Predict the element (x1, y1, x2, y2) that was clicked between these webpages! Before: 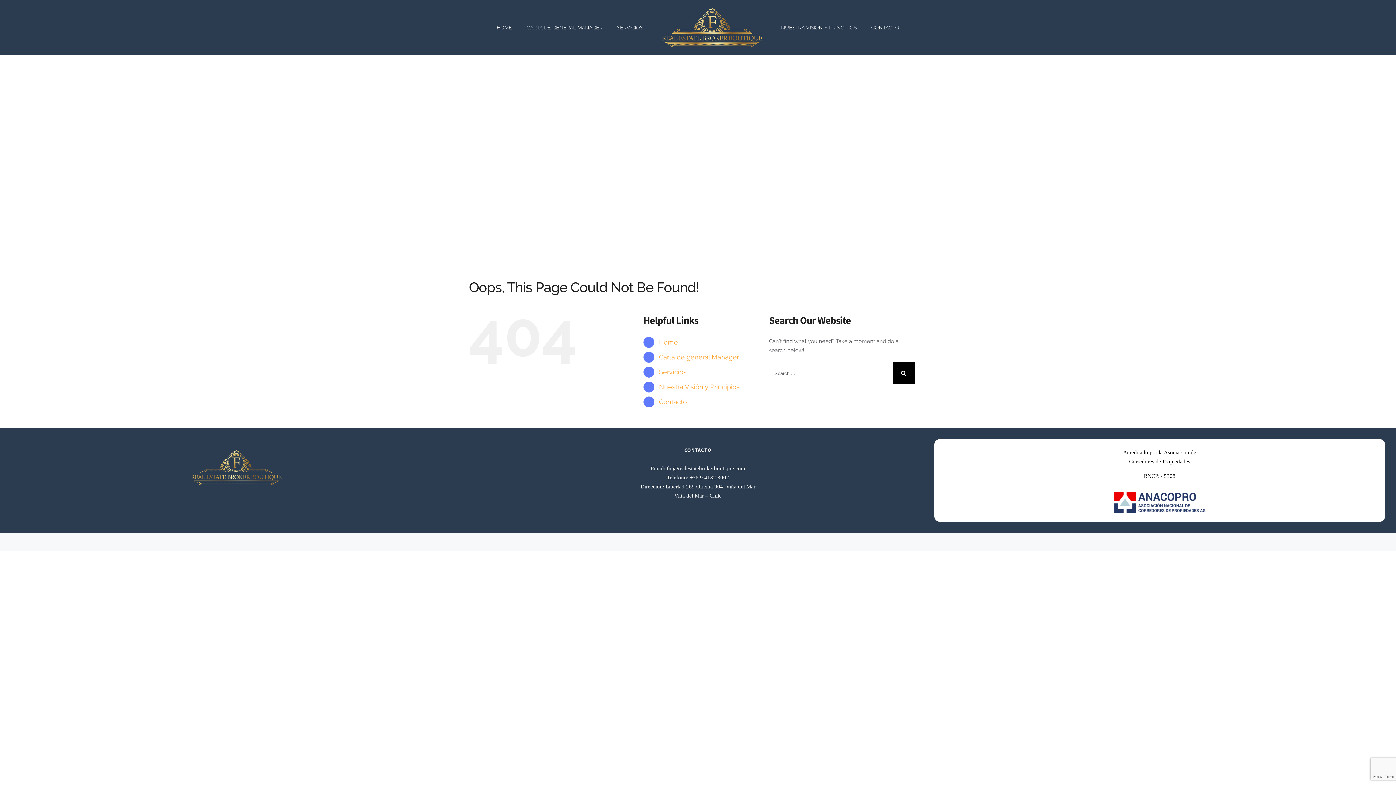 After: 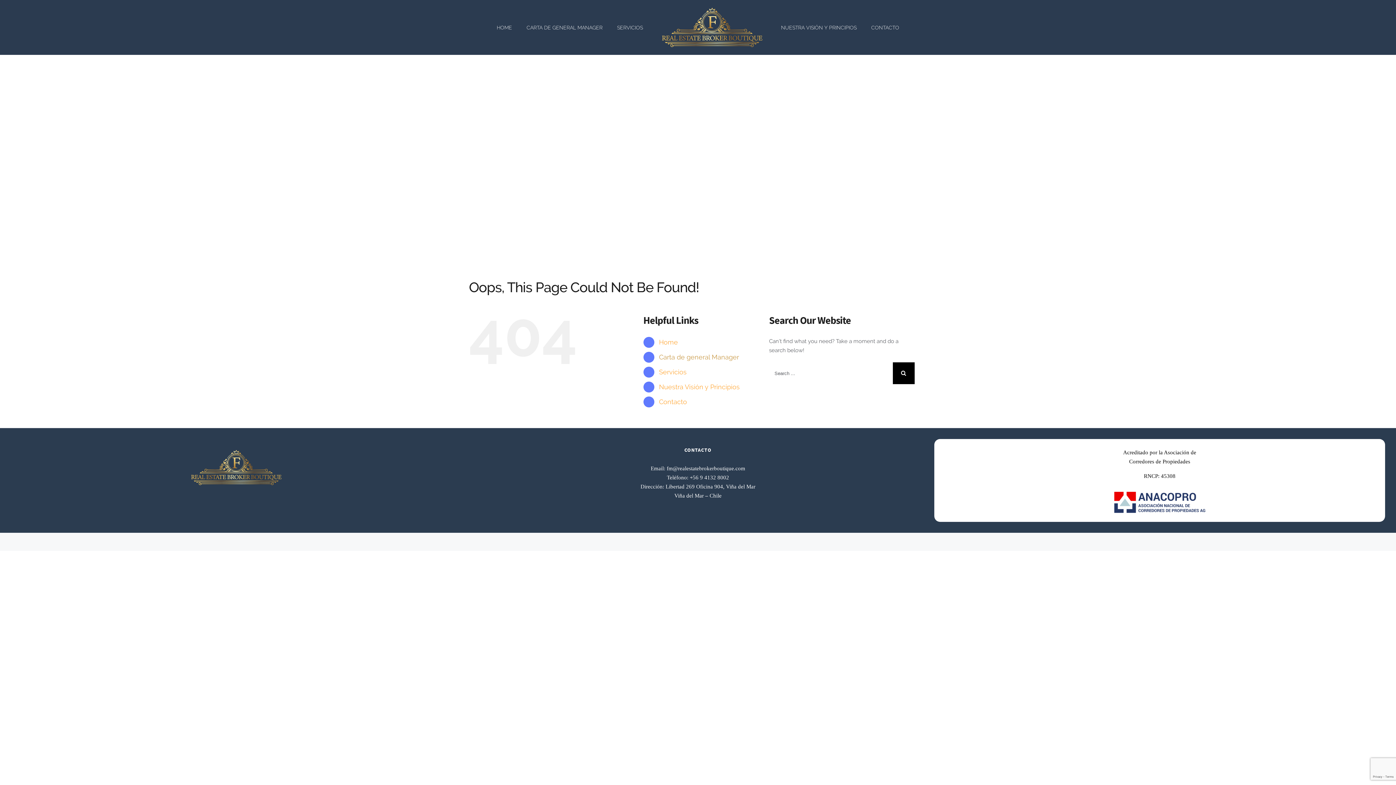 Action: bbox: (659, 353, 739, 361) label: Carta de general Manager